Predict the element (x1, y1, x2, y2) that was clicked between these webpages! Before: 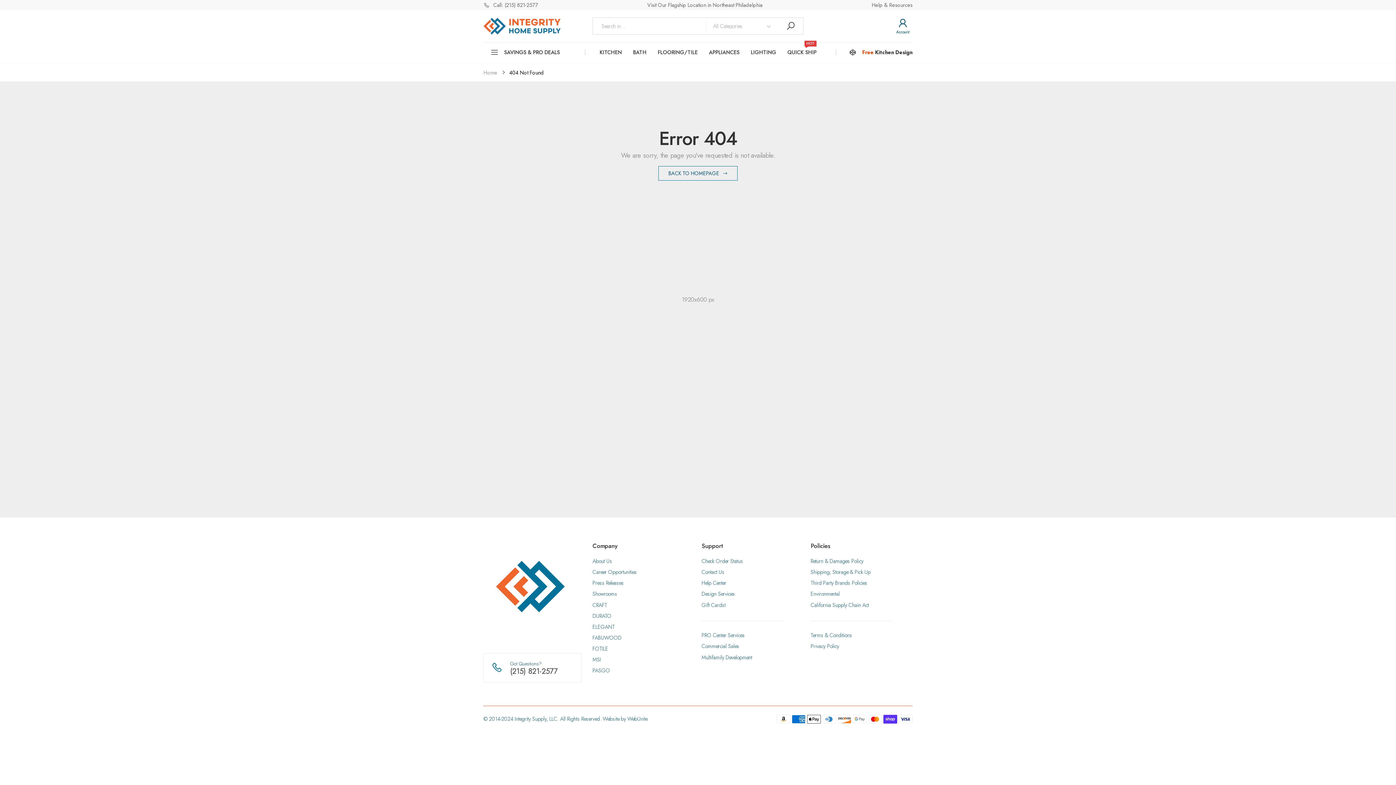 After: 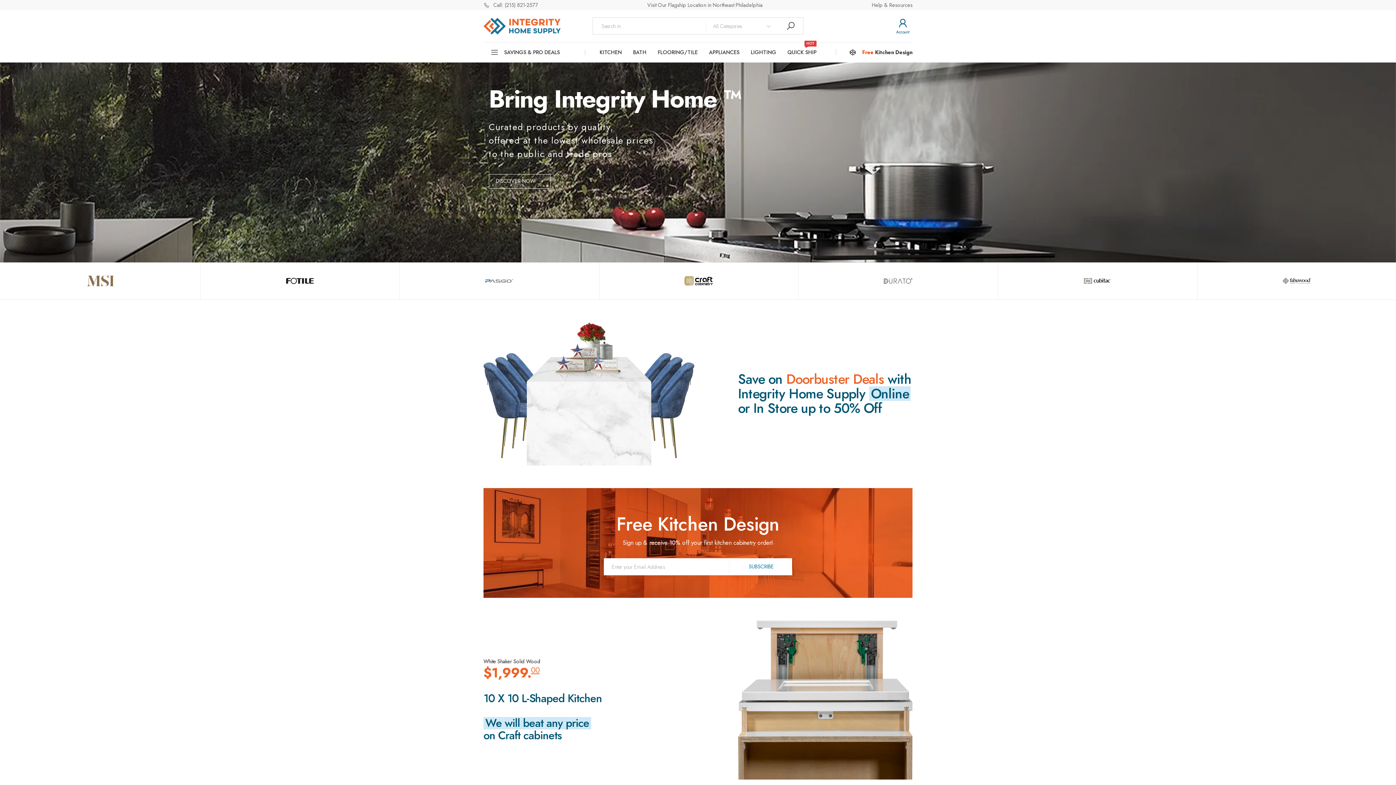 Action: bbox: (483, 67, 497, 77) label: Home